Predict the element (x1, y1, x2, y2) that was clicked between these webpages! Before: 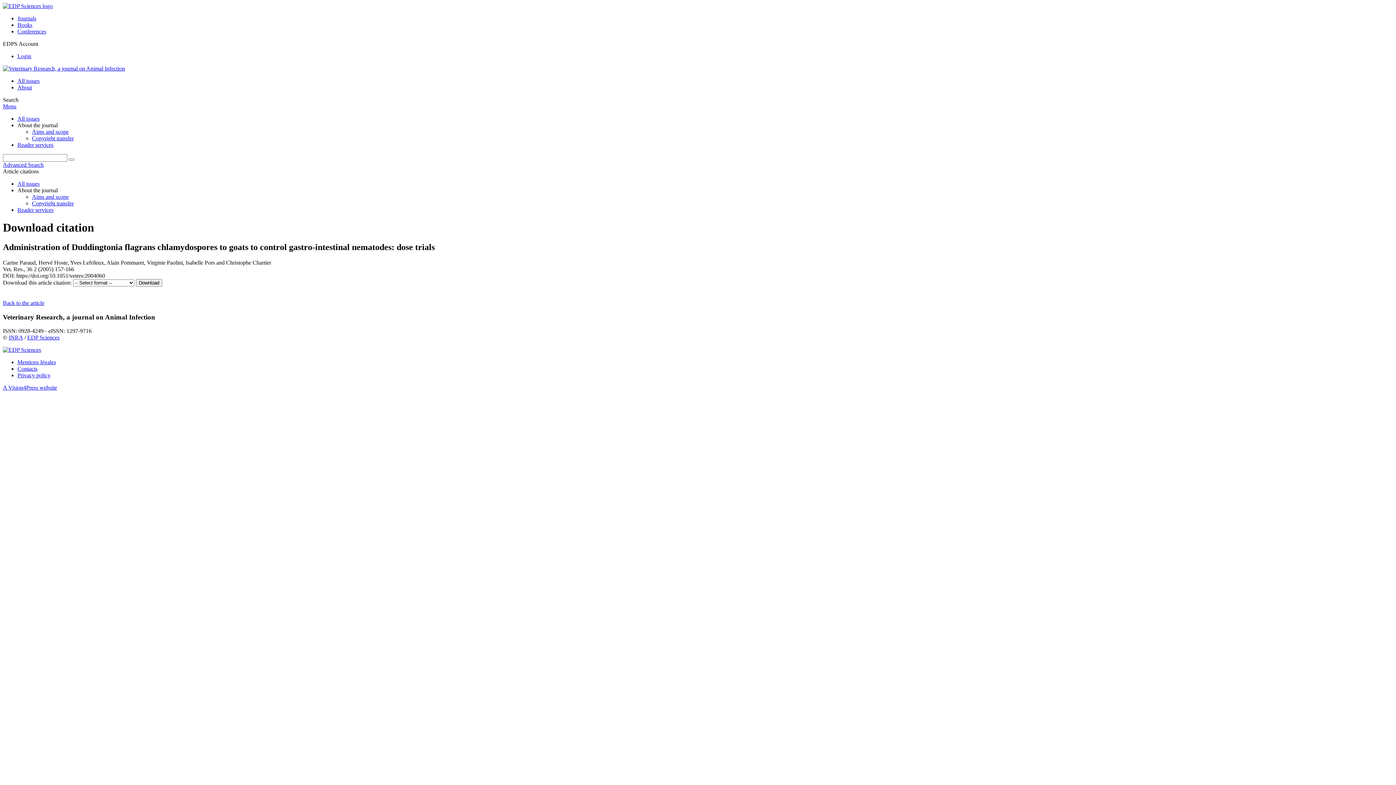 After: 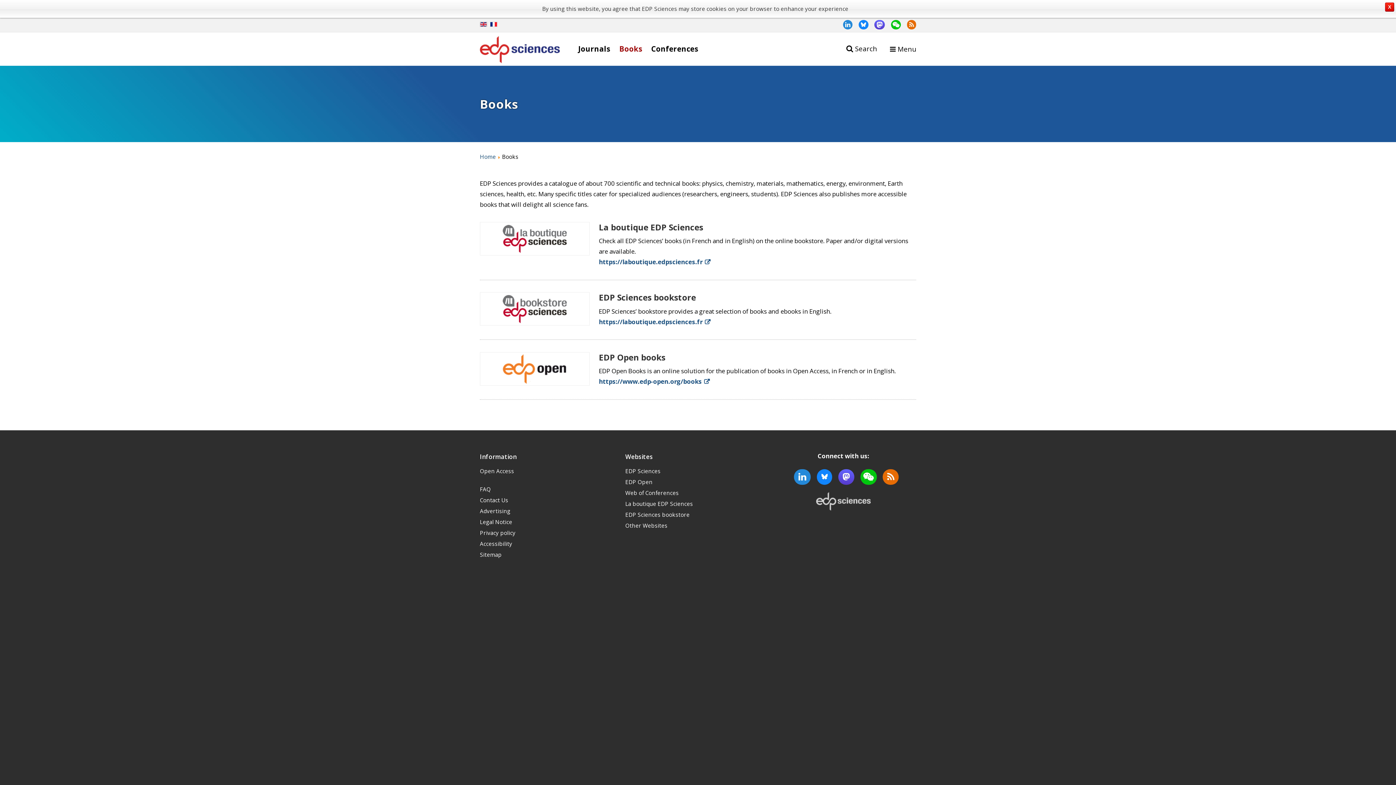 Action: label: Books bbox: (17, 21, 32, 28)